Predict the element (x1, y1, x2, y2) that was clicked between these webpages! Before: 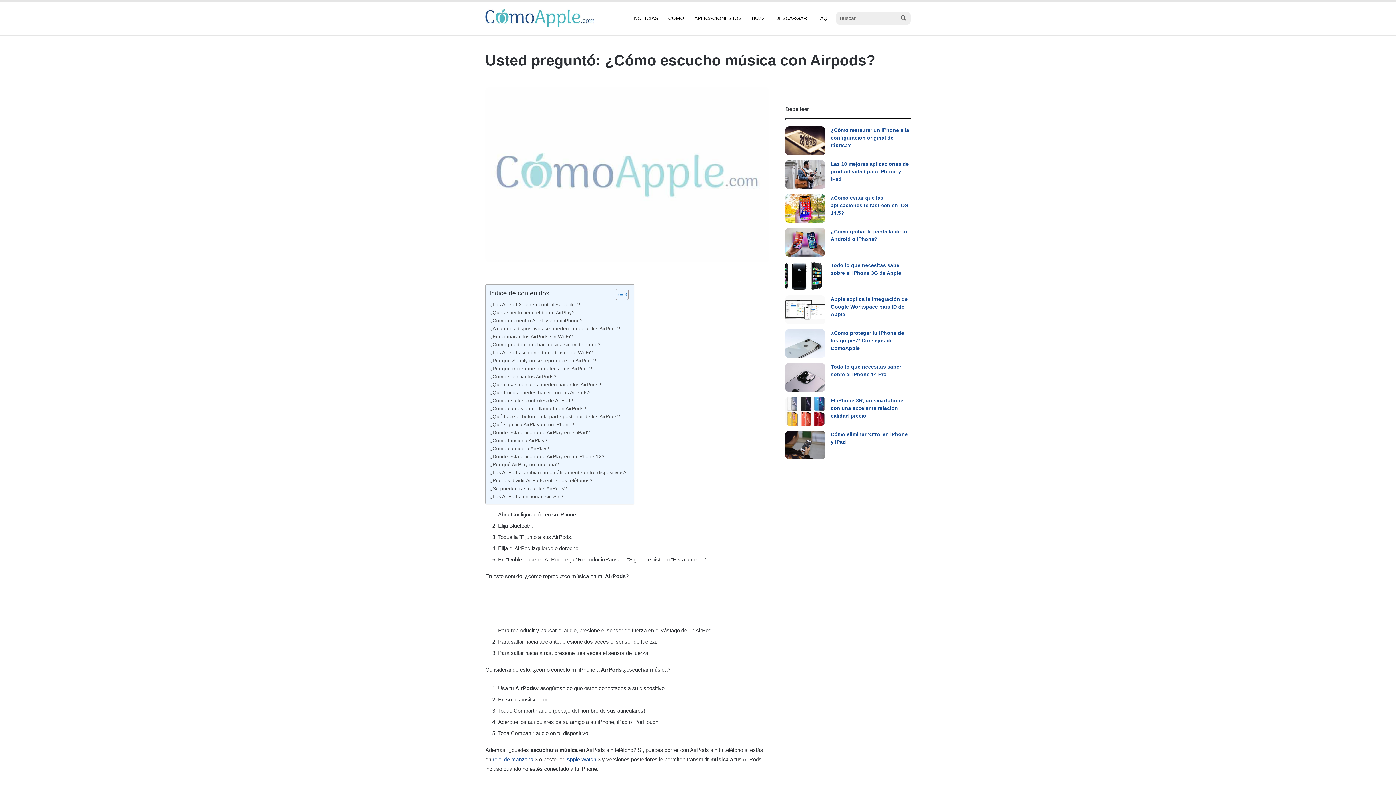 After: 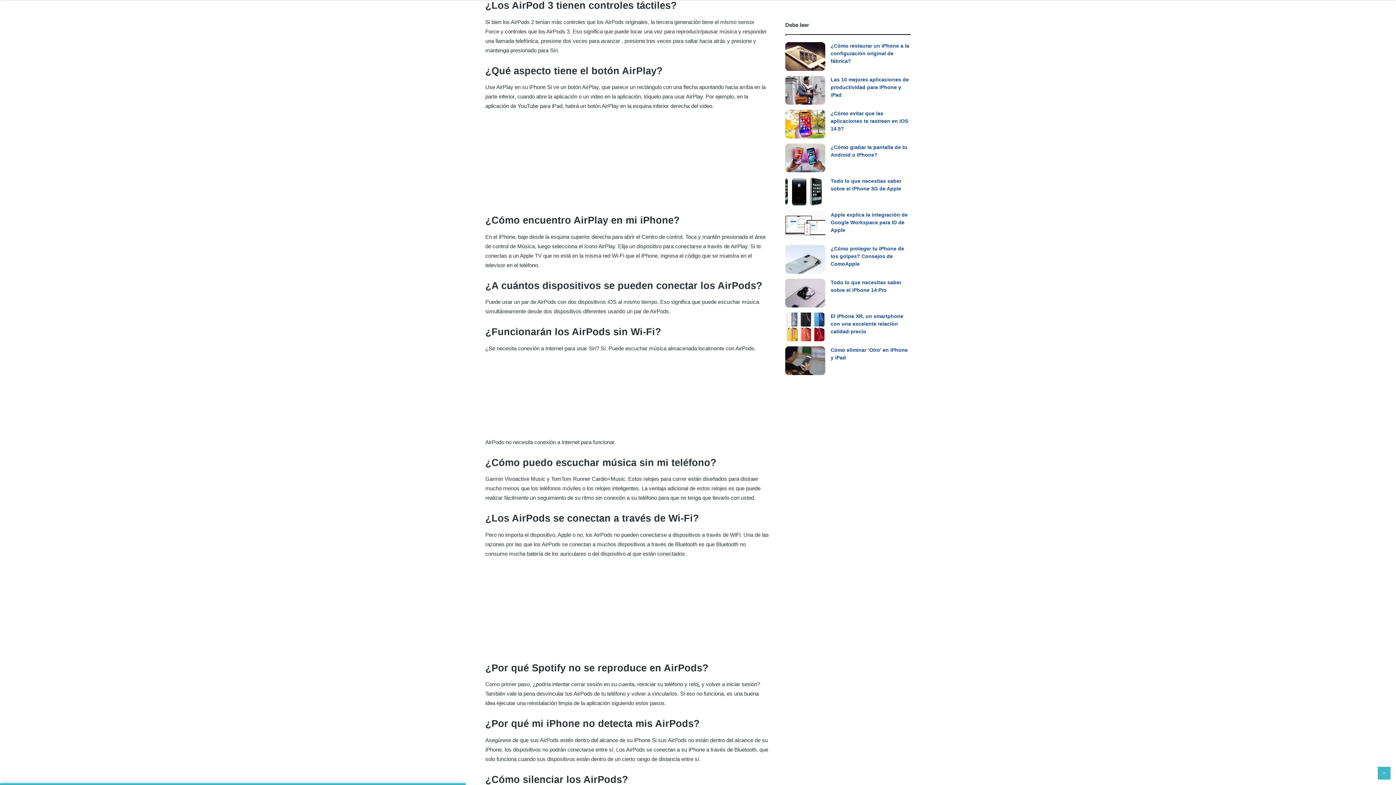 Action: bbox: (489, 301, 580, 308) label: ¿Los AirPod 3 tienen controles táctiles?